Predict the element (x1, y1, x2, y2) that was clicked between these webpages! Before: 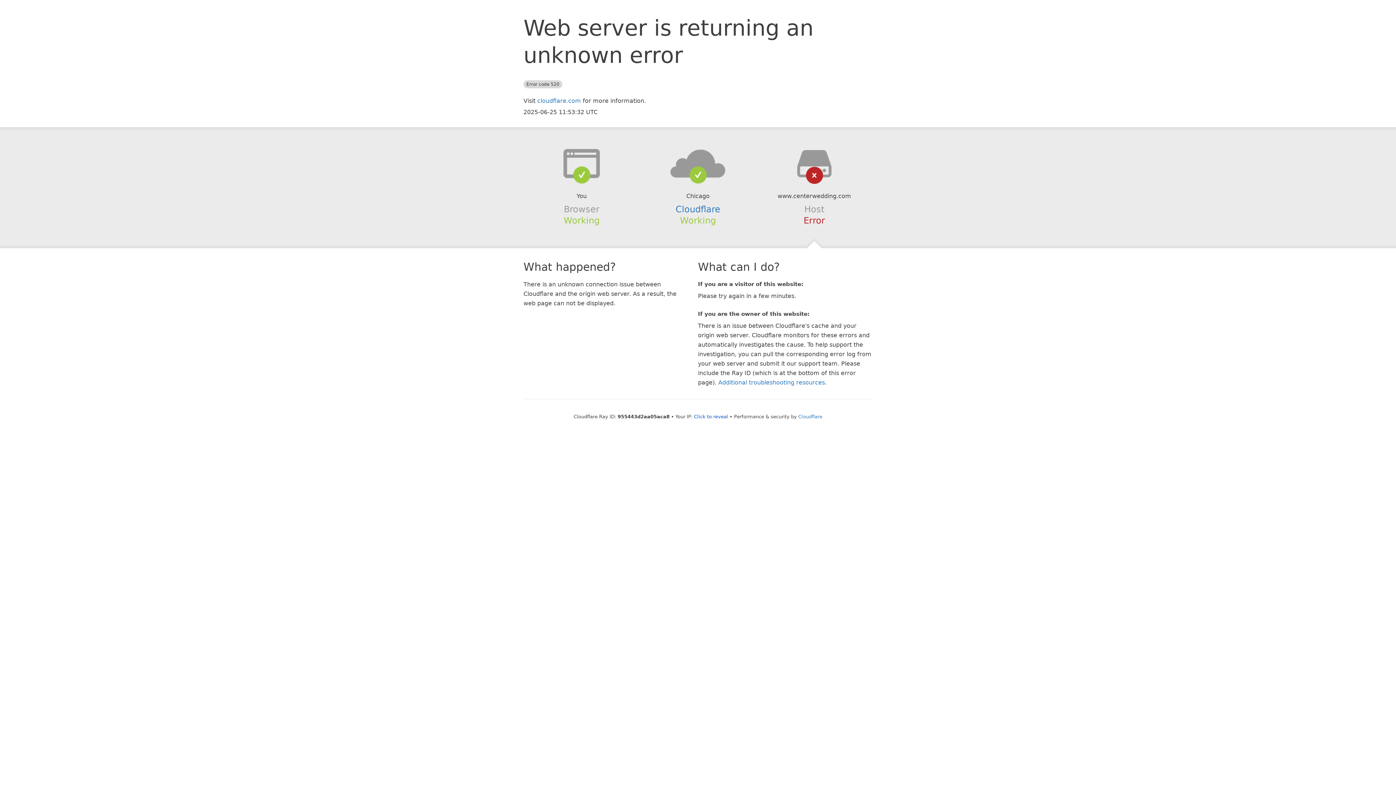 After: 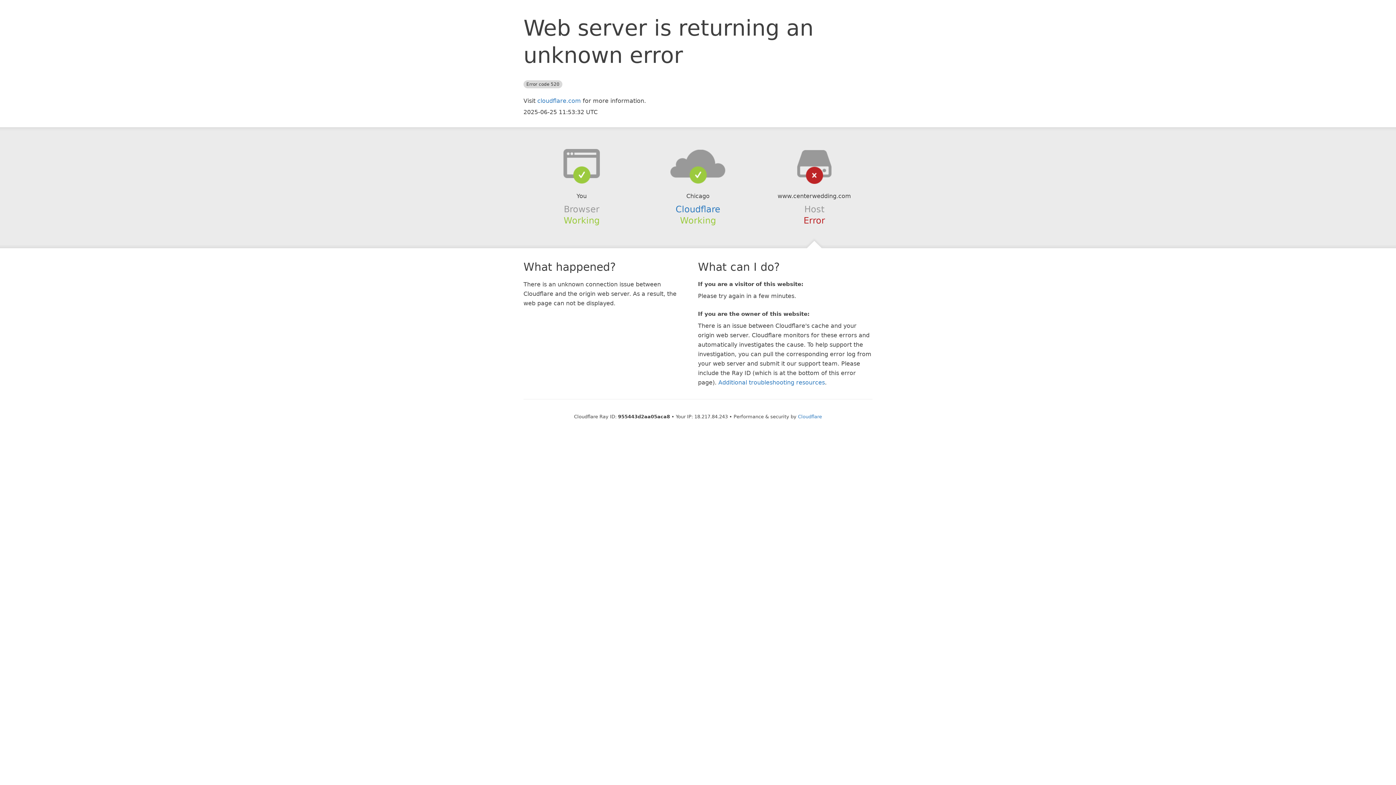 Action: bbox: (694, 414, 728, 419) label: Click to reveal